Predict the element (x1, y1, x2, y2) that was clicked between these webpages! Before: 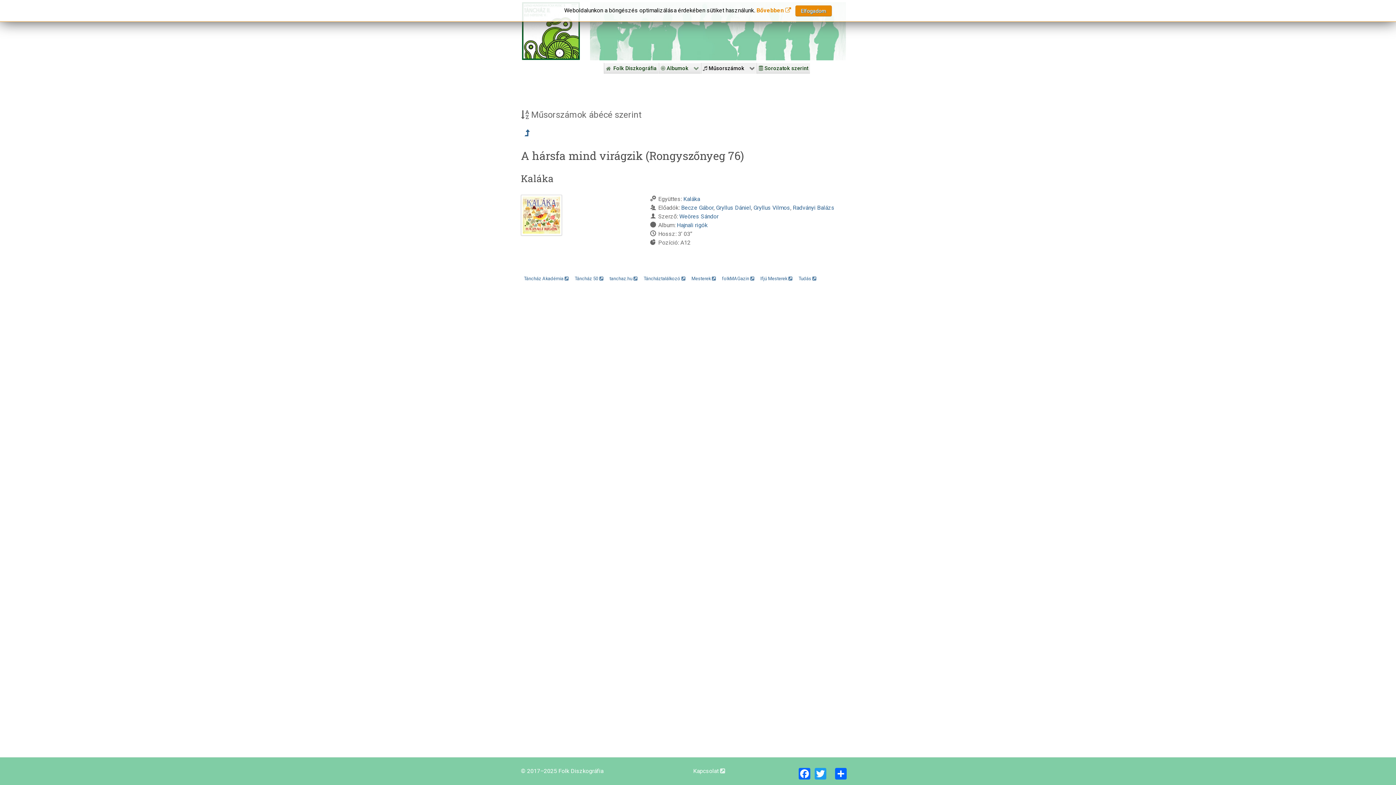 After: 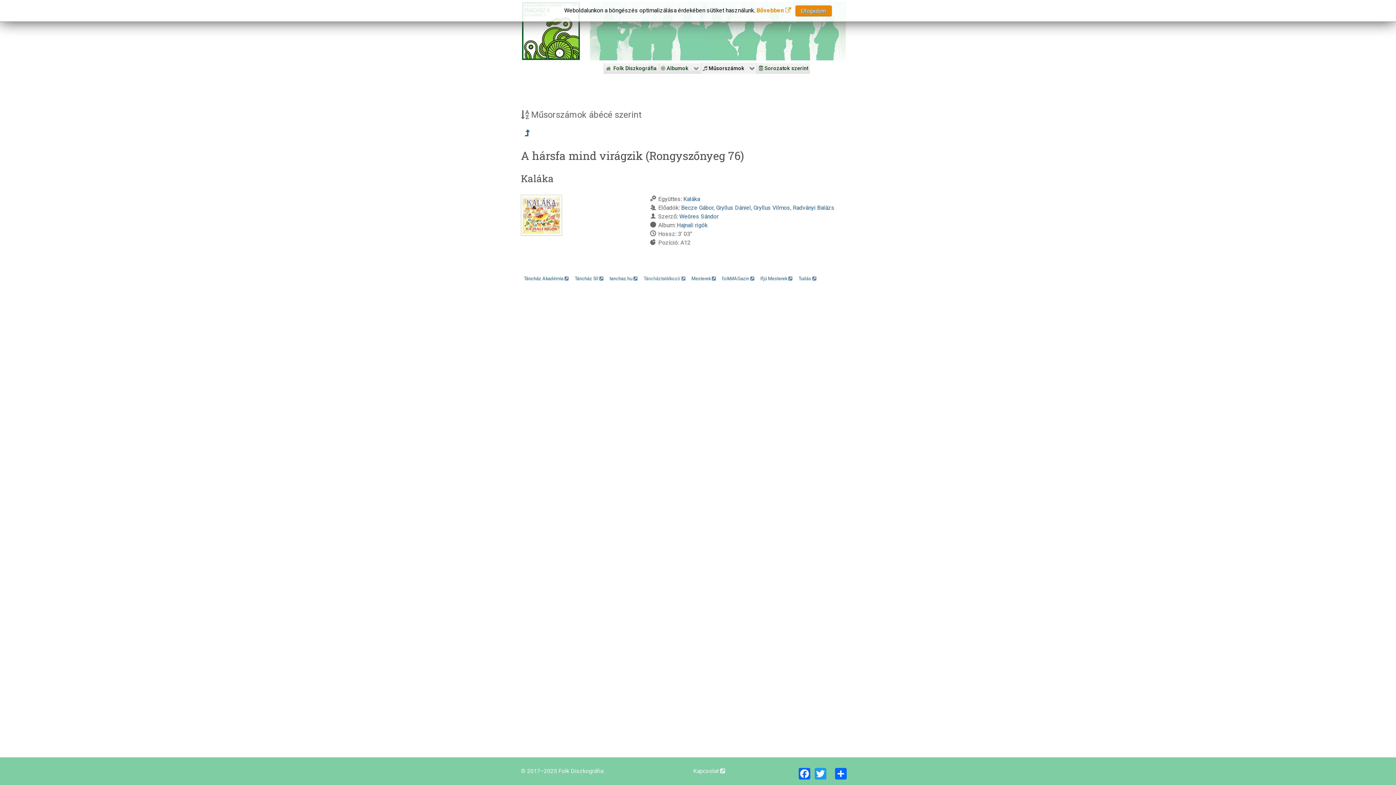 Action: label: Táncháztalálkozó  bbox: (643, 275, 685, 281)